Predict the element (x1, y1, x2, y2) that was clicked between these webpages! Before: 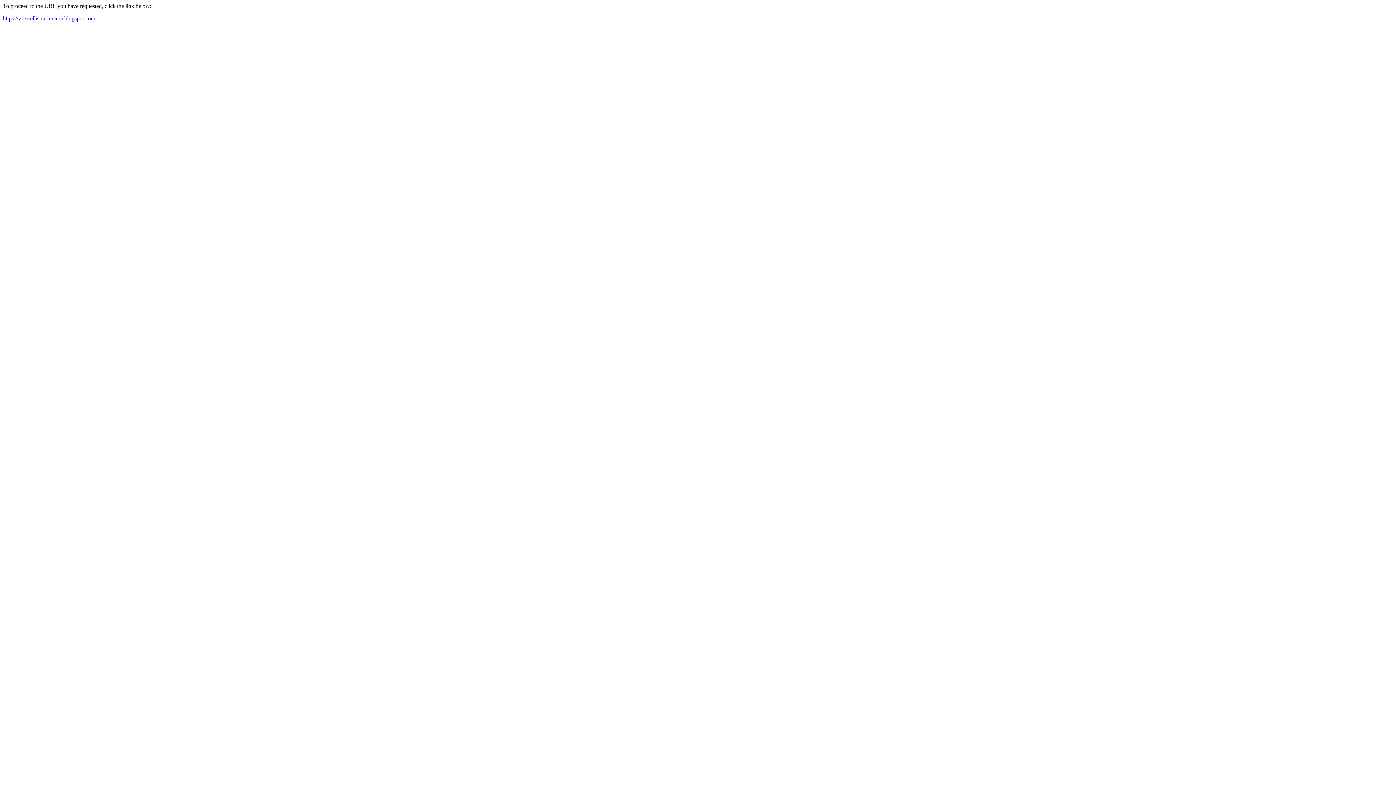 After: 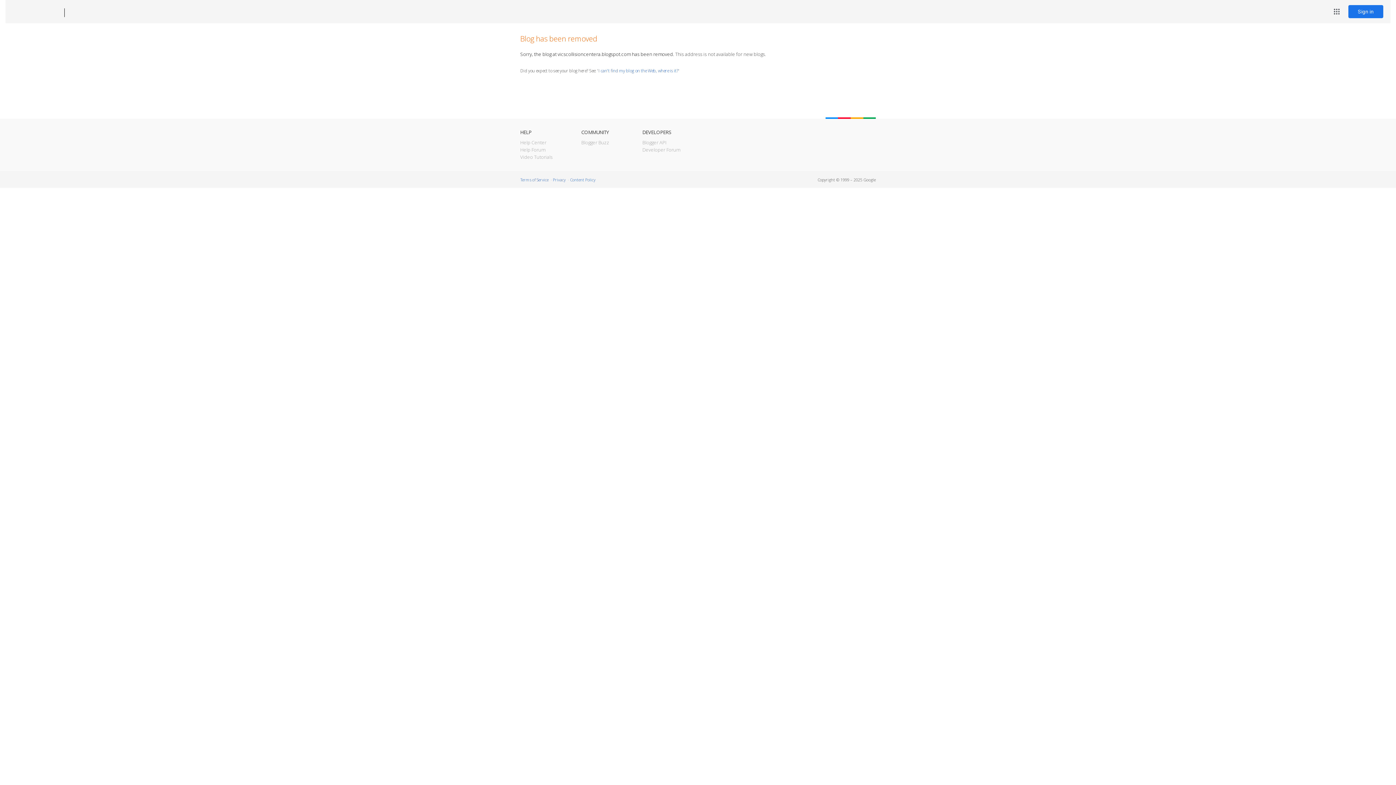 Action: bbox: (2, 15, 95, 21) label: https://vicscollisioncentera.blogspot.com